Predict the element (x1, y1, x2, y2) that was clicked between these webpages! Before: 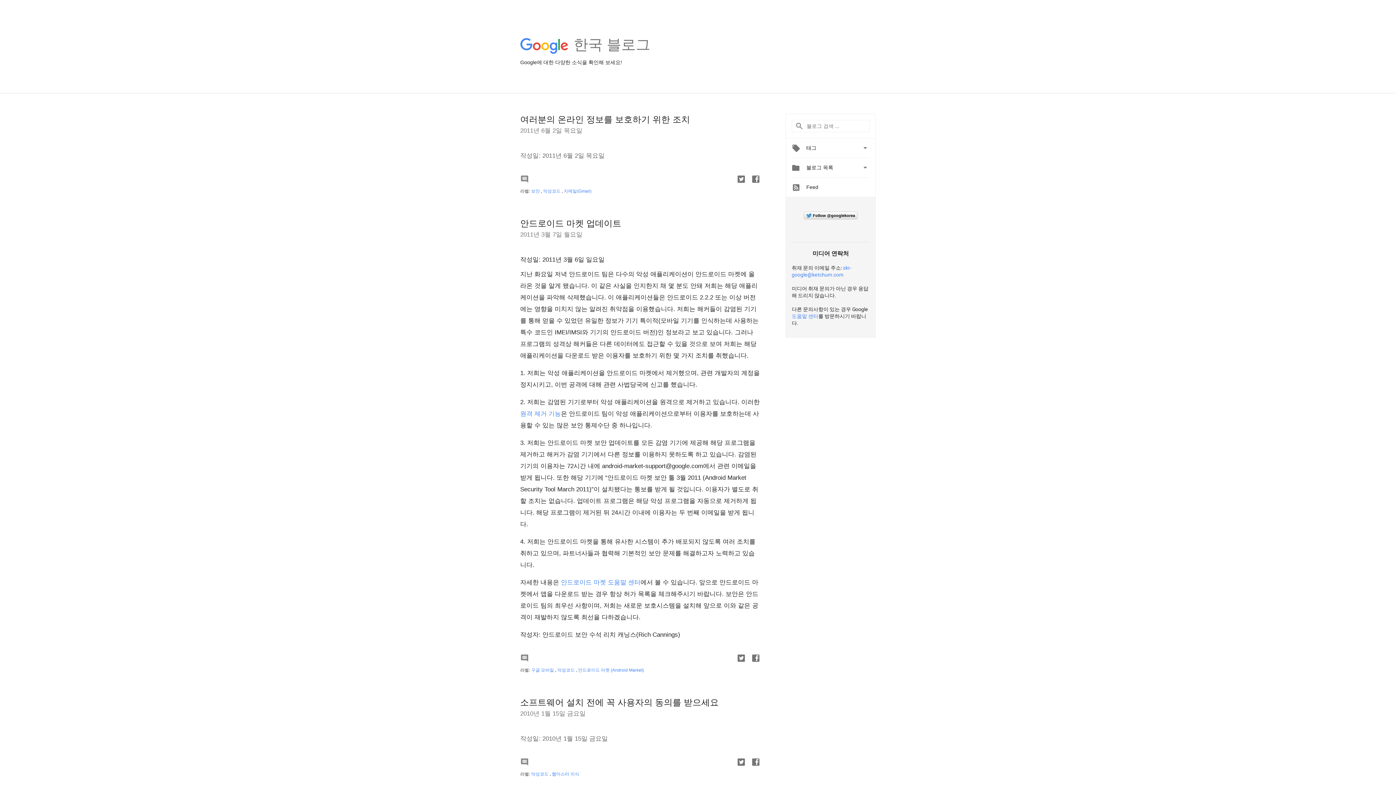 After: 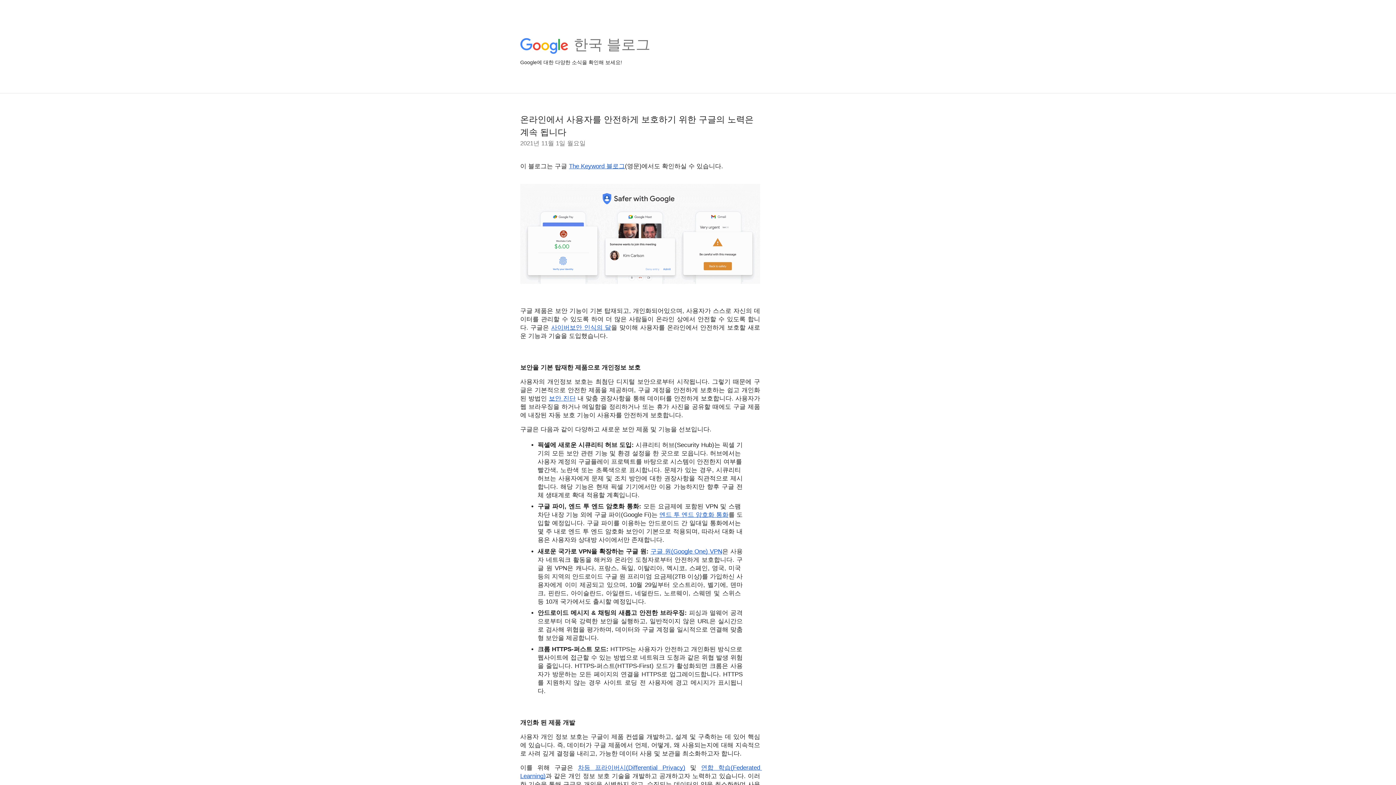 Action: bbox: (531, 188, 541, 193) label: 보안 